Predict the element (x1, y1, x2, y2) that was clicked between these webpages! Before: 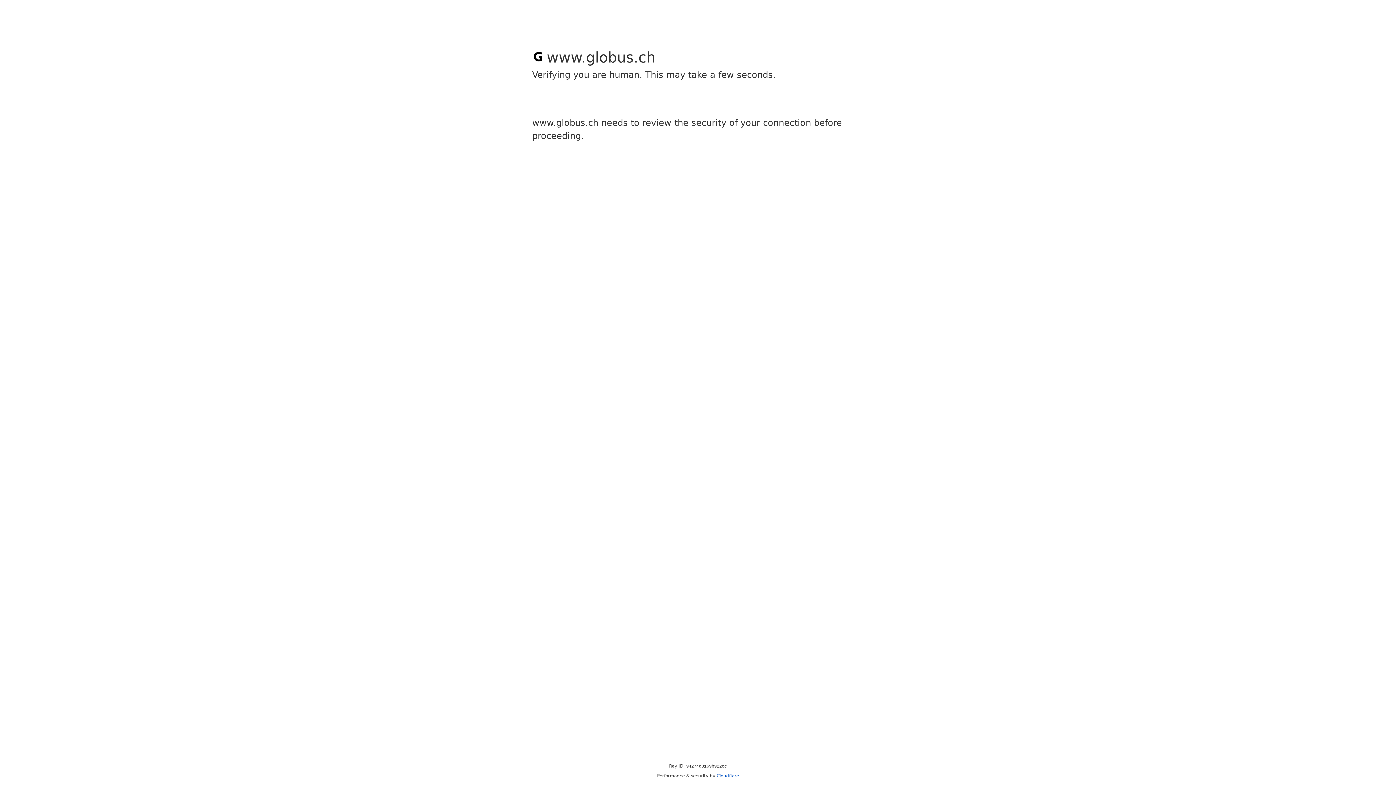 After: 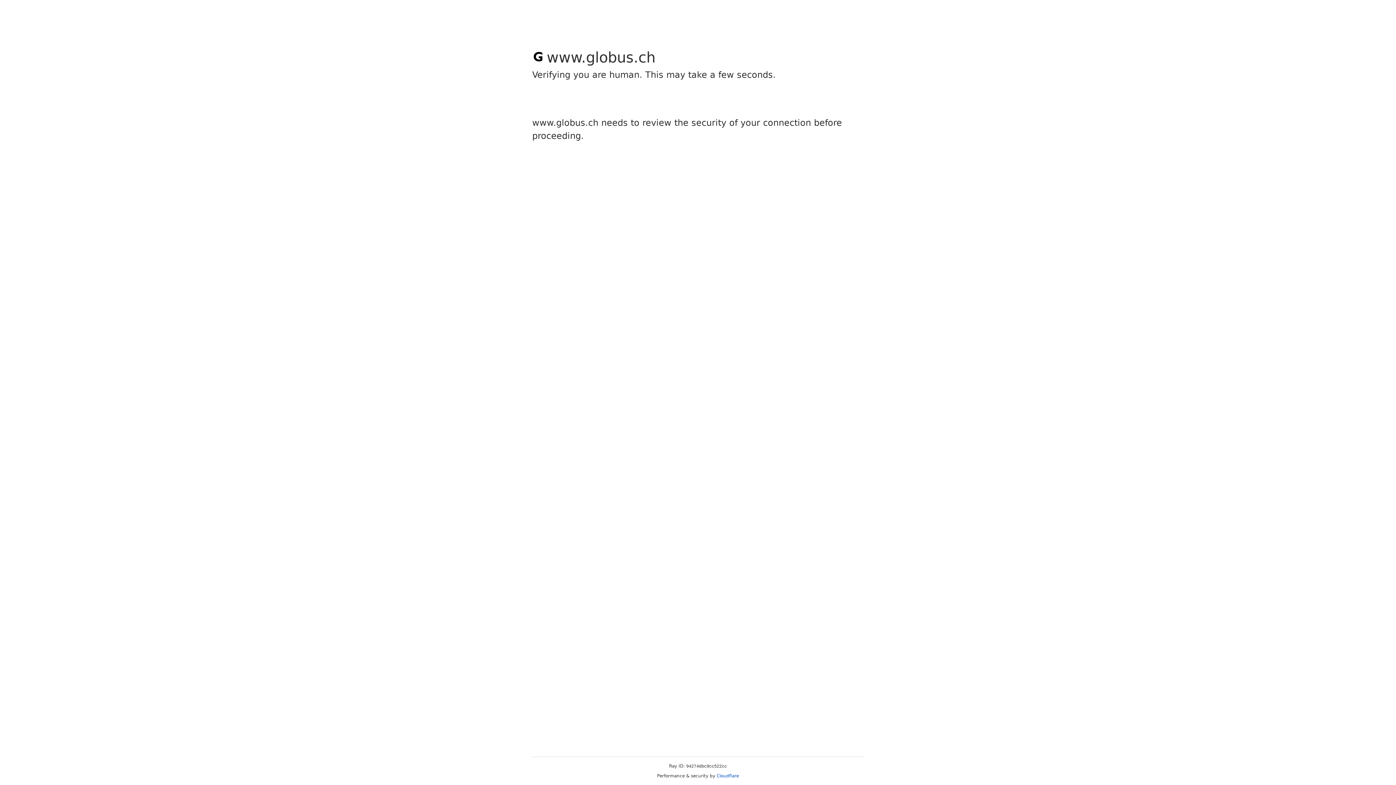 Action: bbox: (716, 773, 739, 778) label: Cloudflare